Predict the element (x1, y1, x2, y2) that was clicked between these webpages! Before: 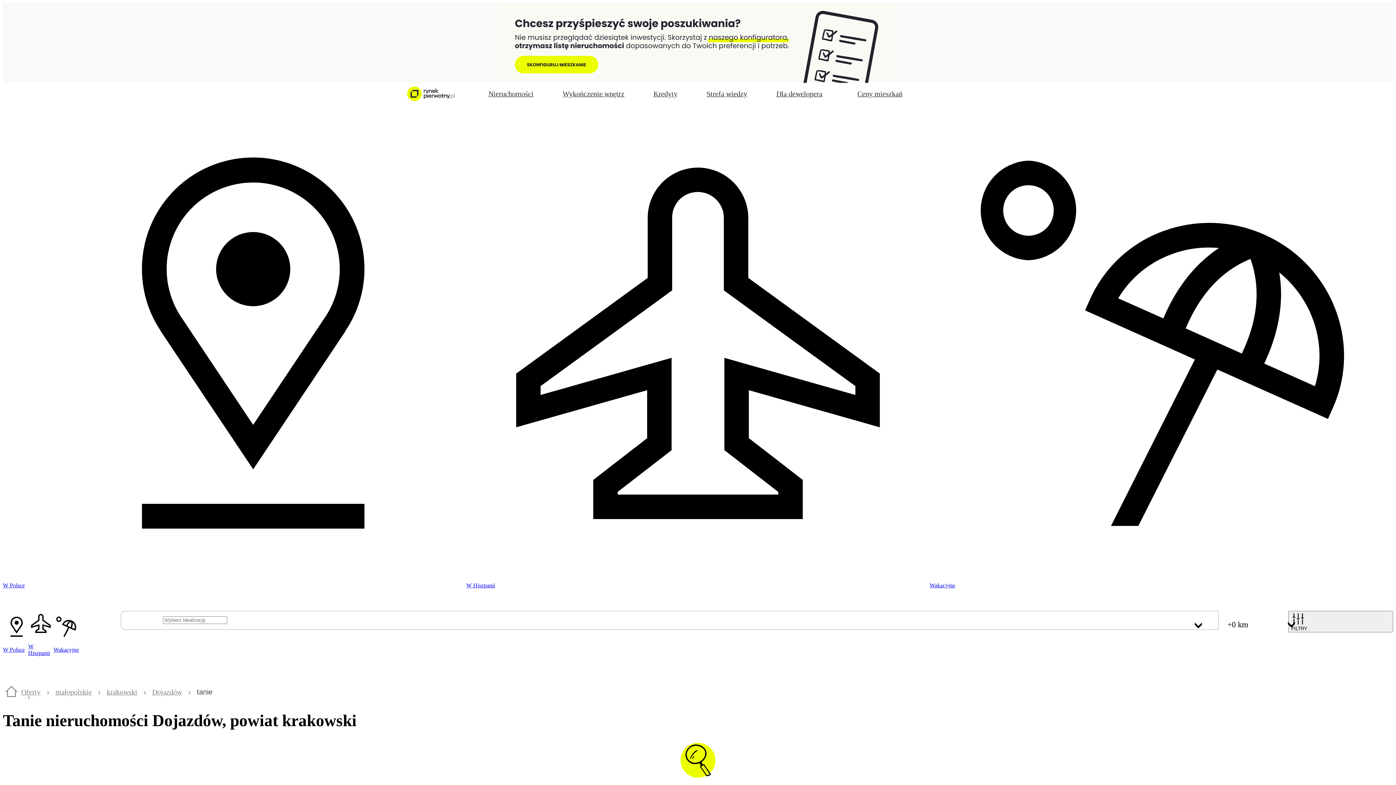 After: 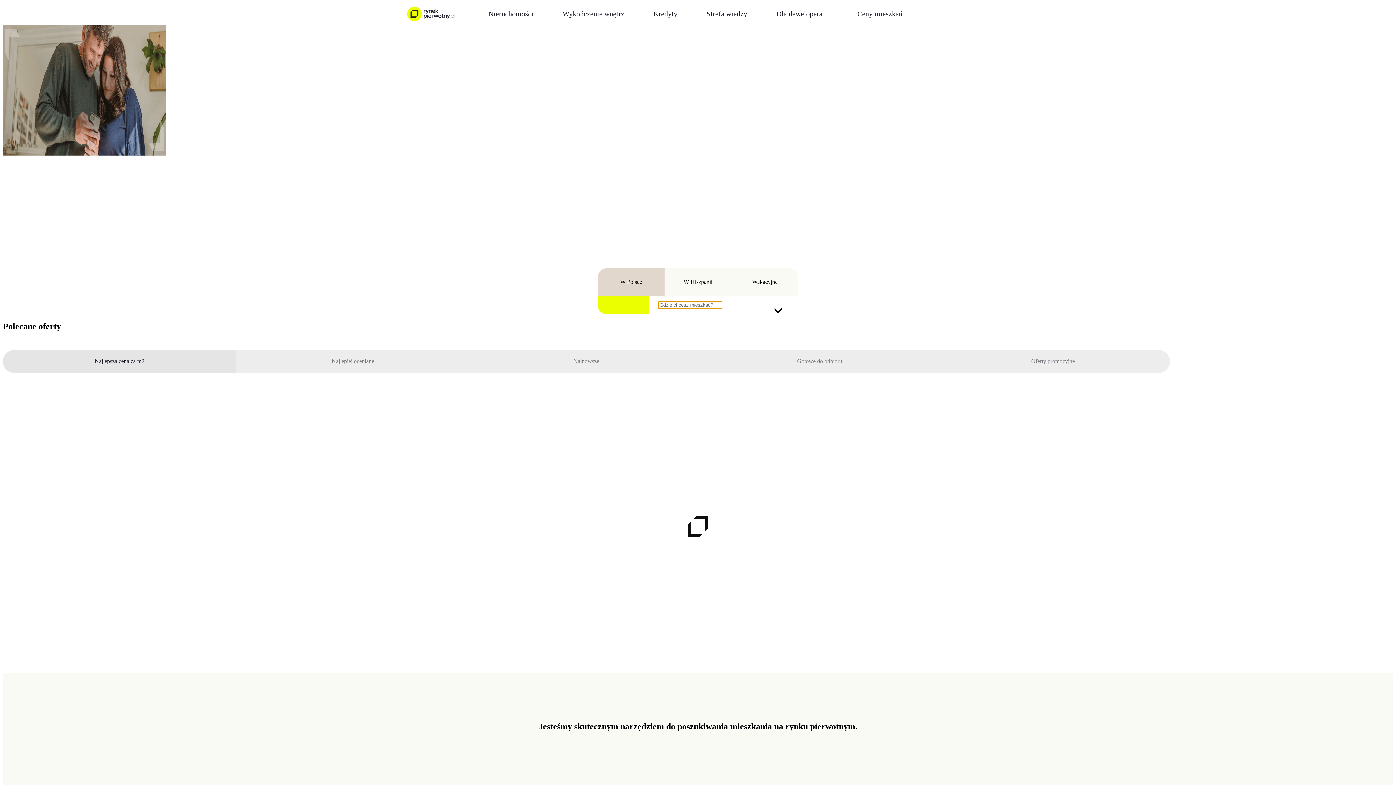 Action: bbox: (2, 693, 21, 701) label: Strona główna